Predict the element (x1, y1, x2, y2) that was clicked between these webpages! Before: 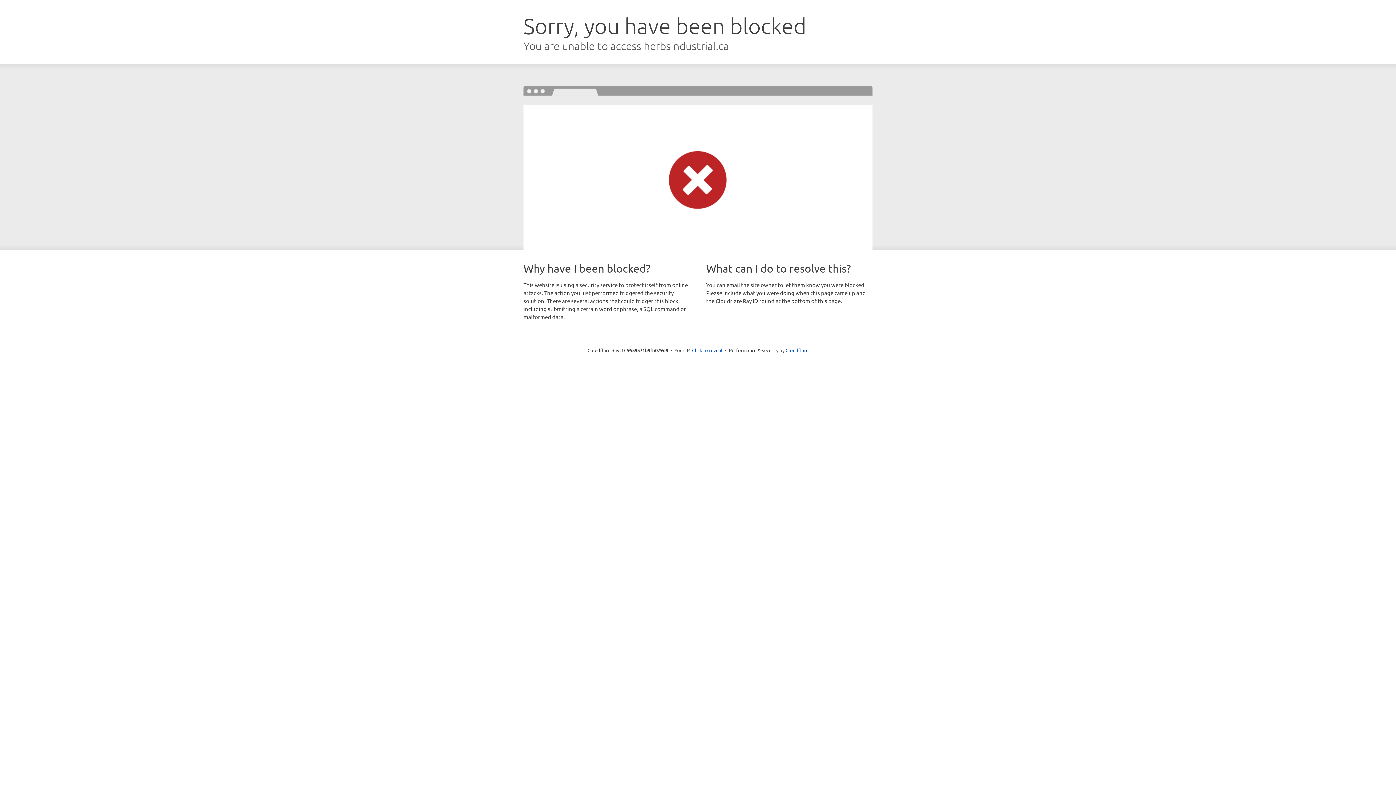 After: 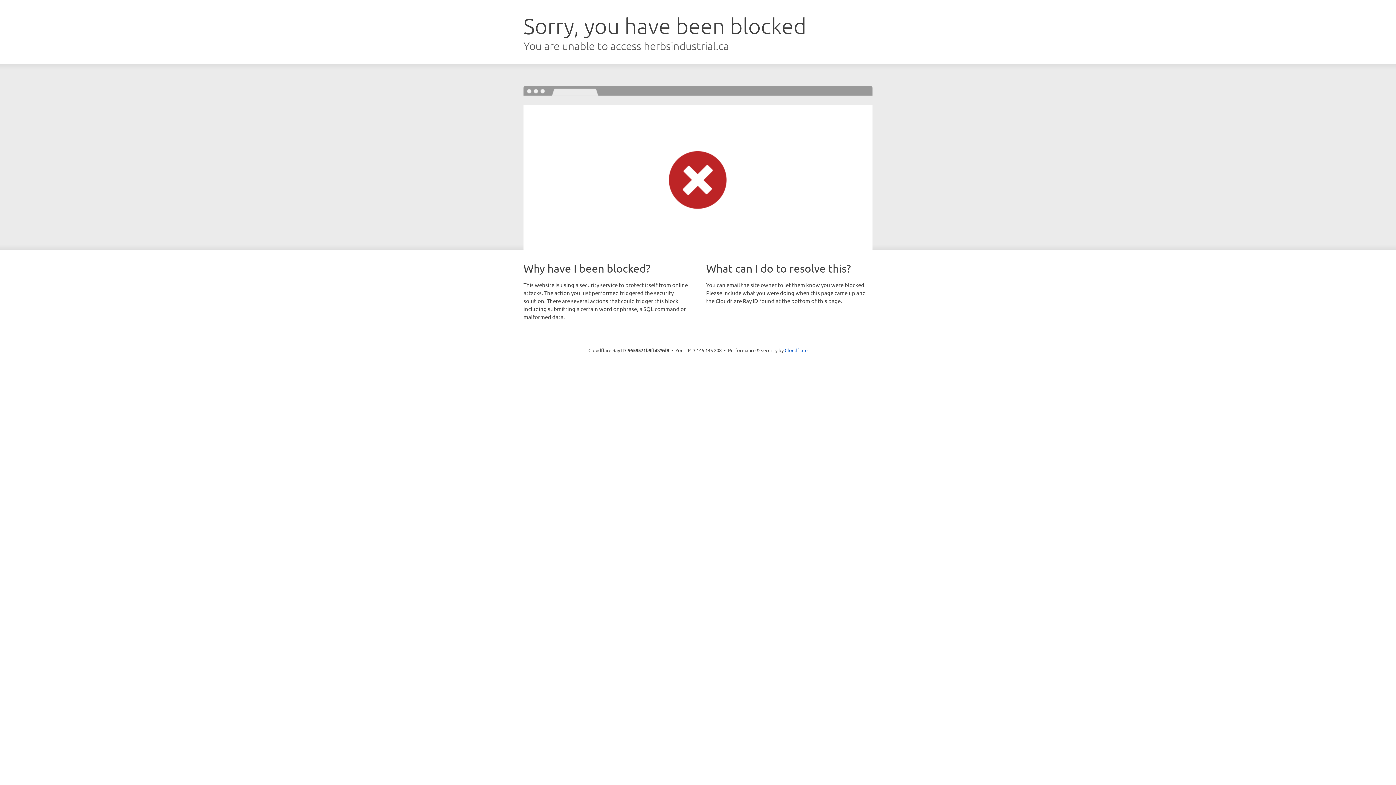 Action: bbox: (692, 346, 722, 353) label: Click to reveal